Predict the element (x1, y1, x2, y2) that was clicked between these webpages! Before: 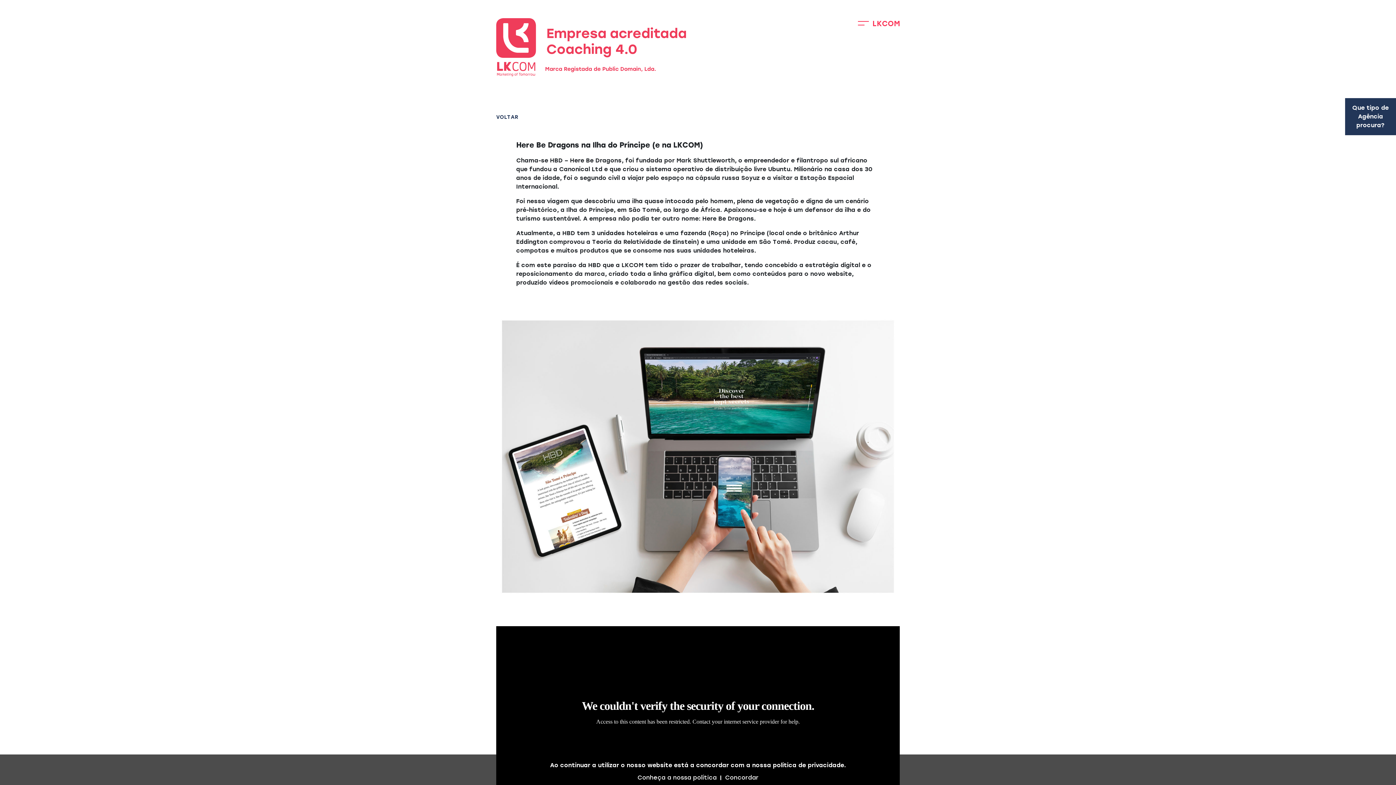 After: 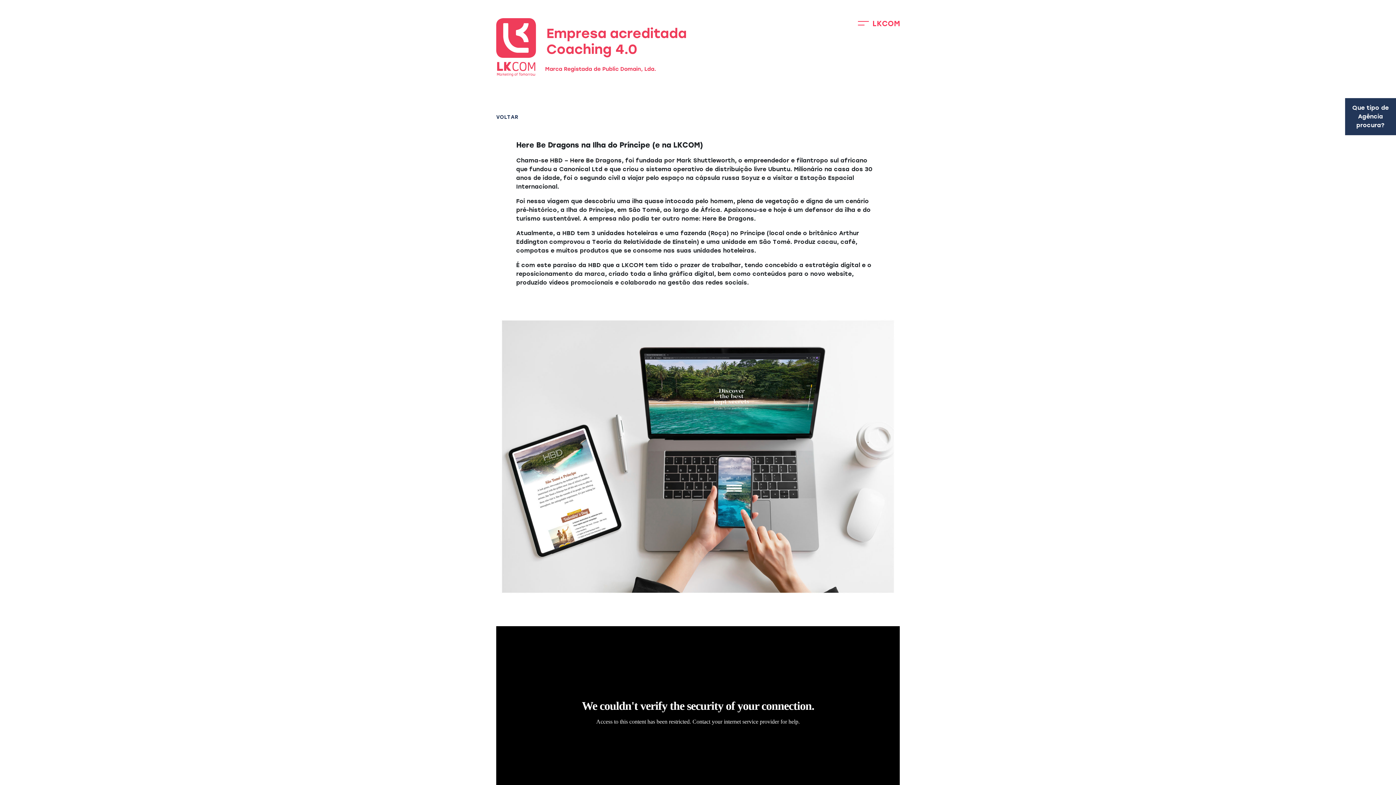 Action: label: Concordar bbox: (725, 763, 758, 792)